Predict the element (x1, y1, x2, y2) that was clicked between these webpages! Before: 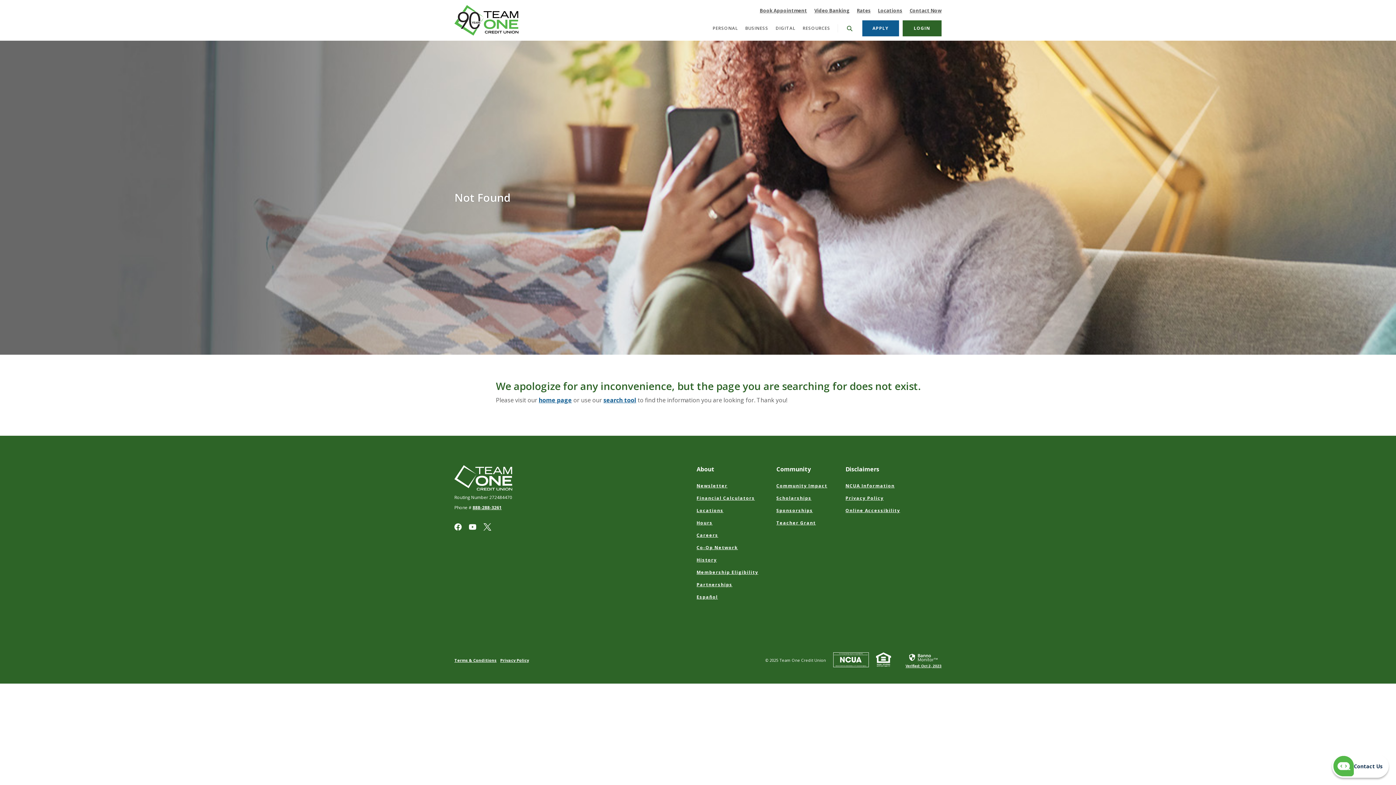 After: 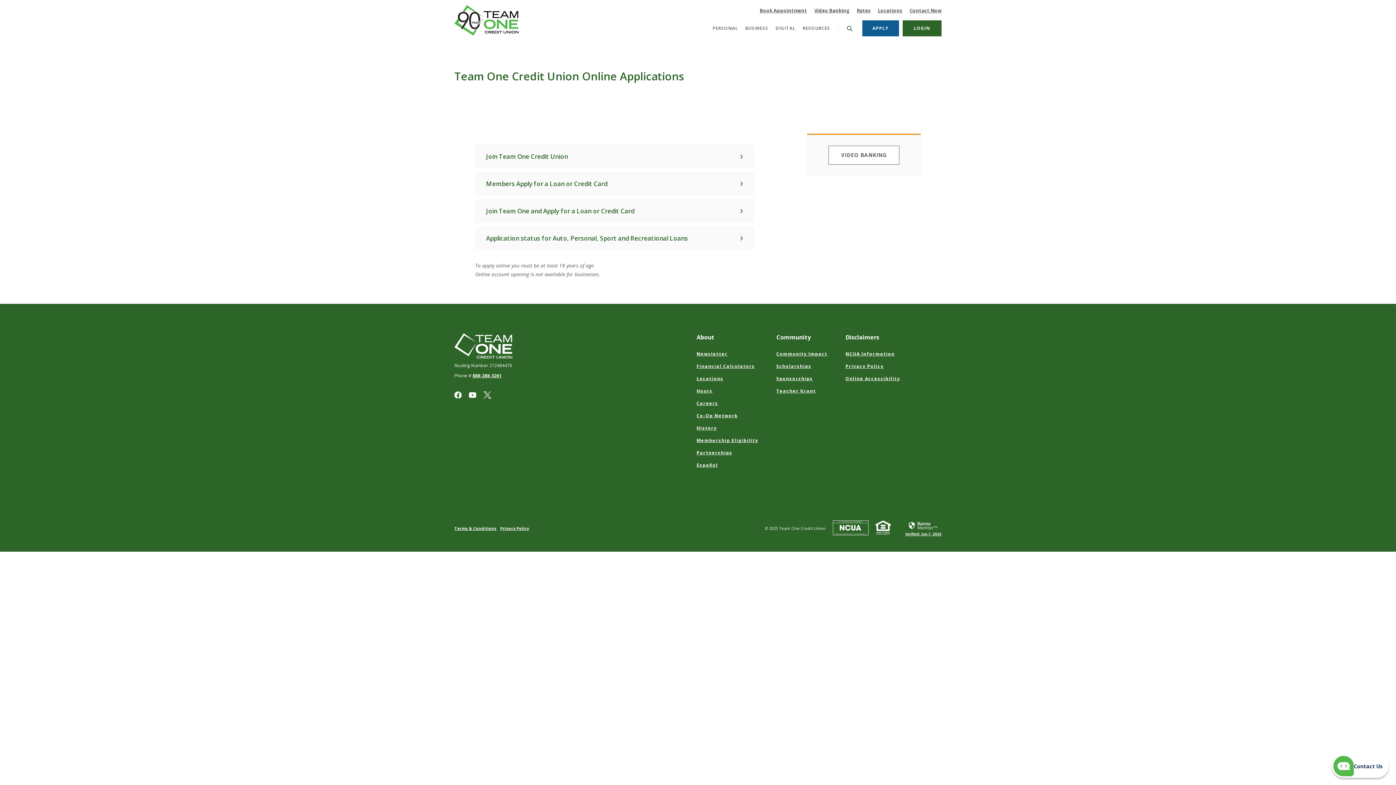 Action: label: APPLY
FOR A LOAN bbox: (862, 20, 899, 36)